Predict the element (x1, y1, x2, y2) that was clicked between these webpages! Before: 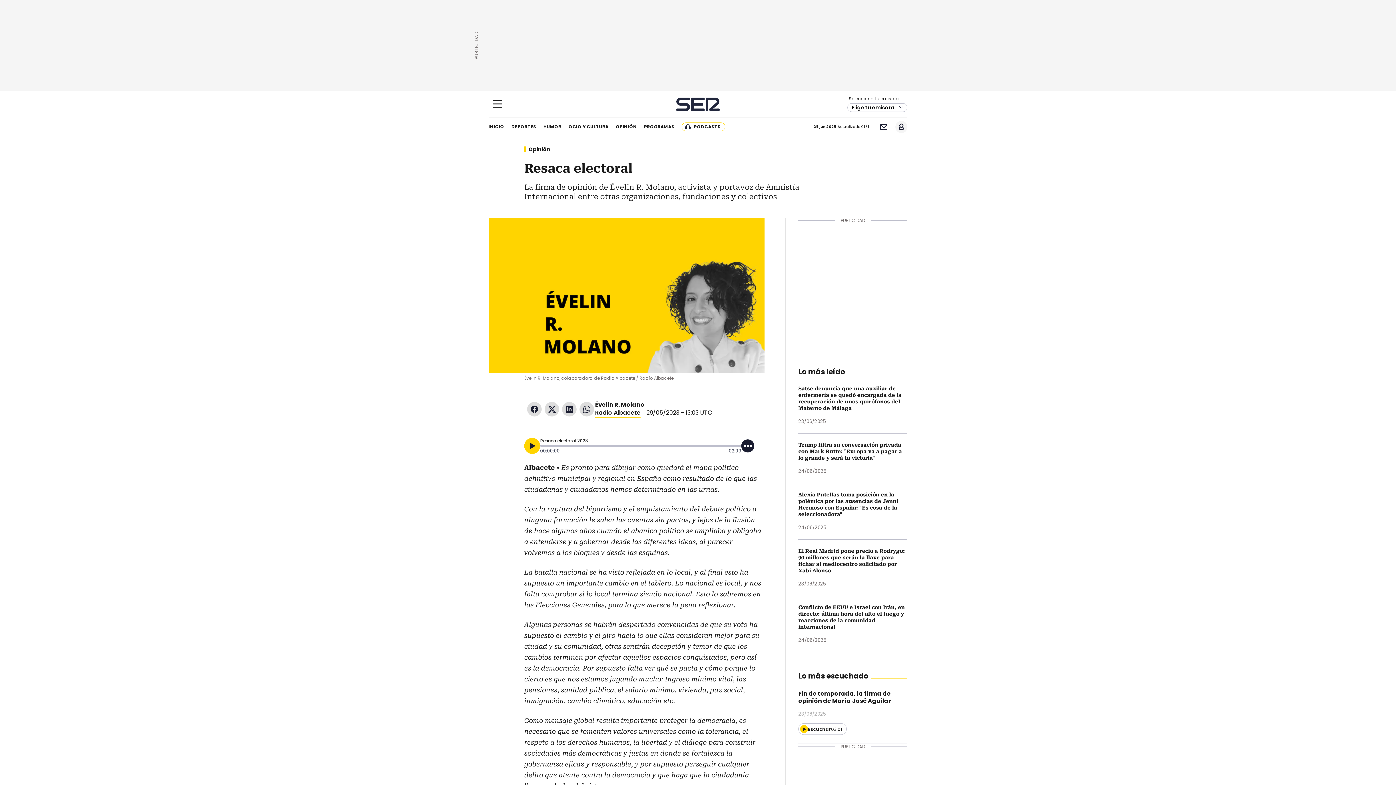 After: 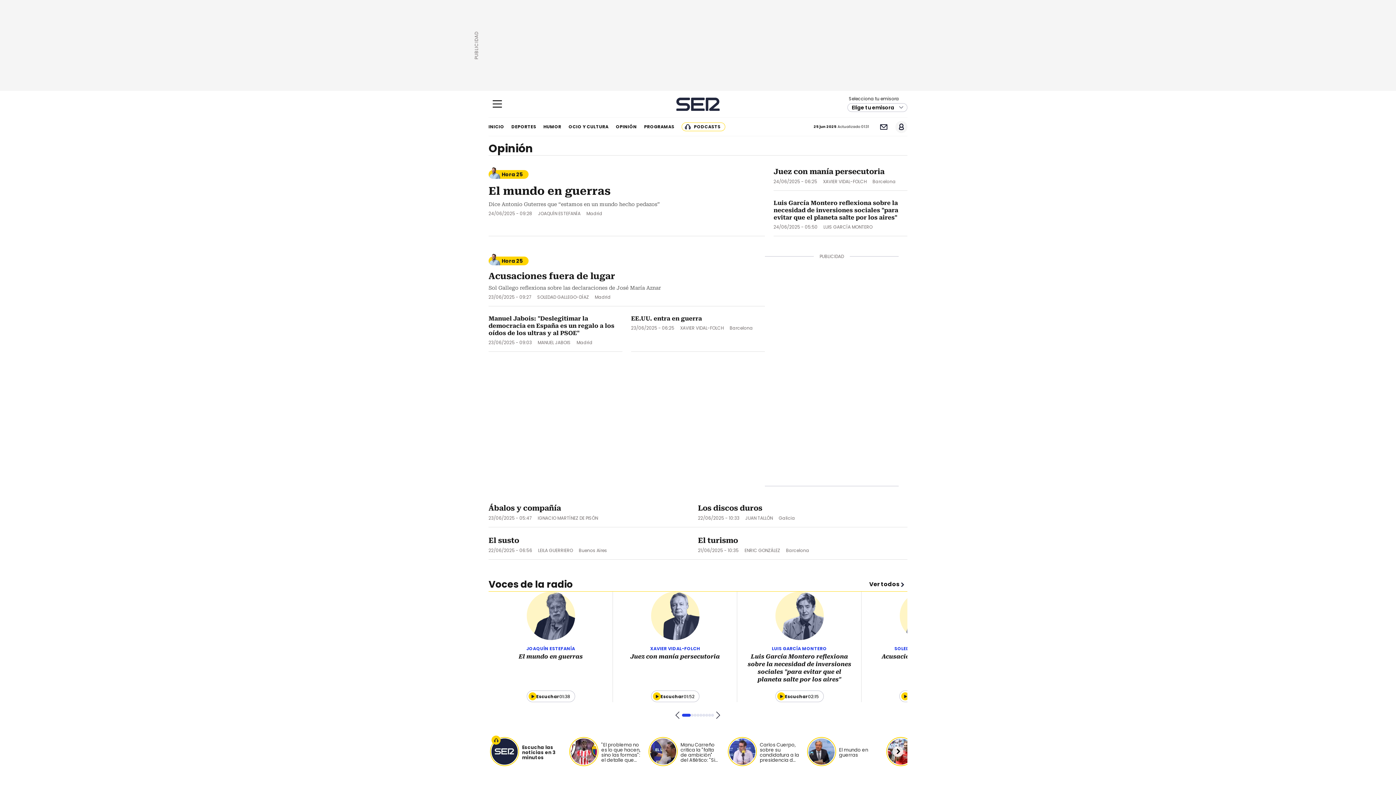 Action: bbox: (524, 146, 554, 152) label: Opinión